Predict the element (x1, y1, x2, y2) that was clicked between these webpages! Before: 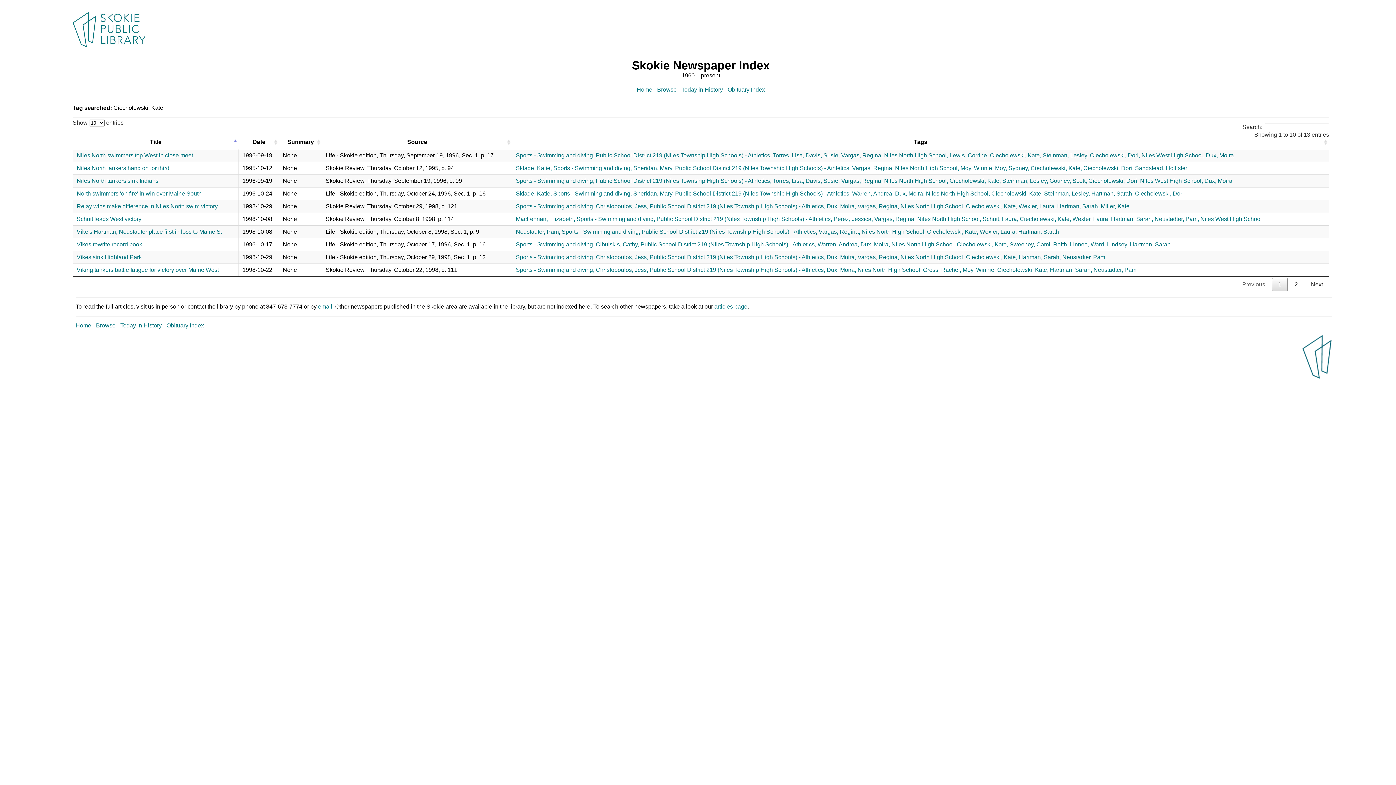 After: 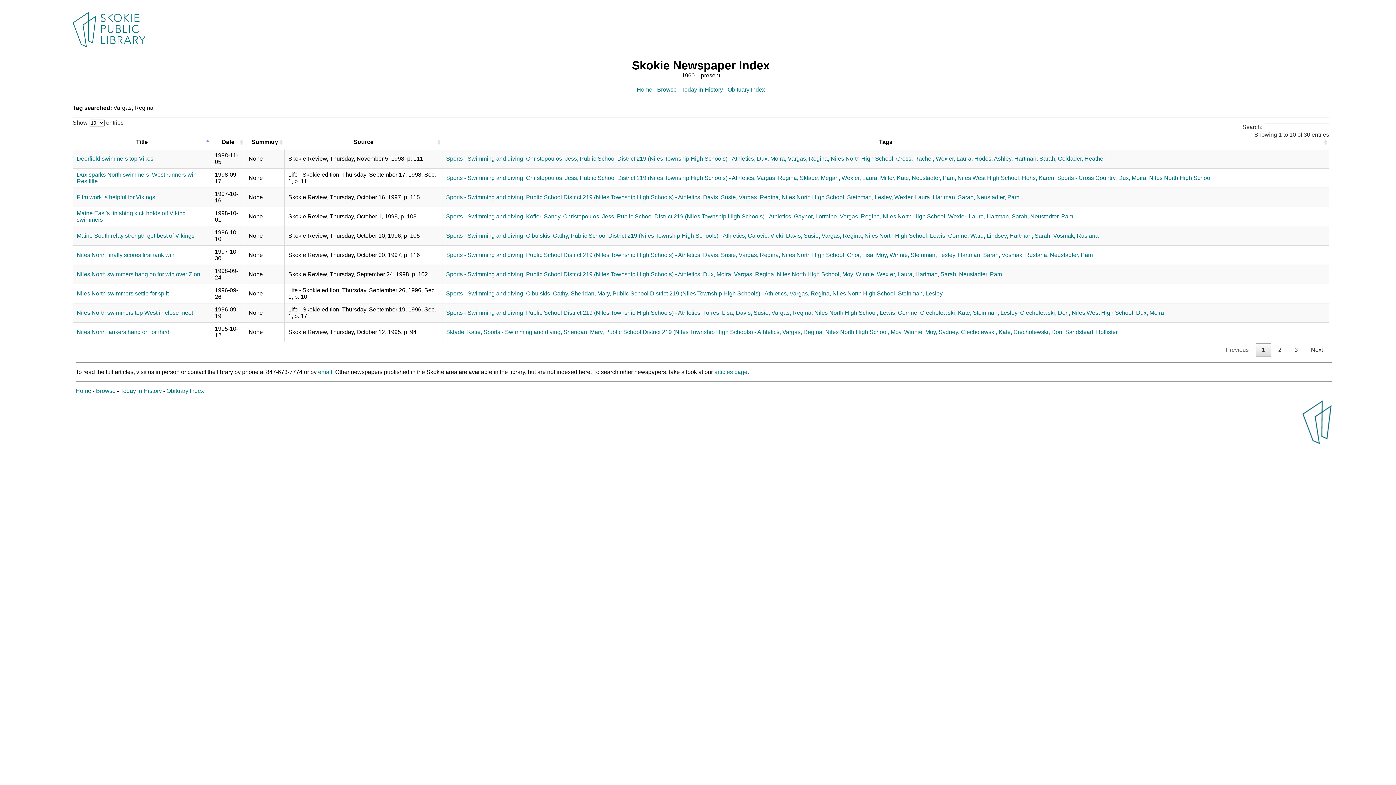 Action: label: Vargas, Regina, bbox: (857, 203, 899, 209)